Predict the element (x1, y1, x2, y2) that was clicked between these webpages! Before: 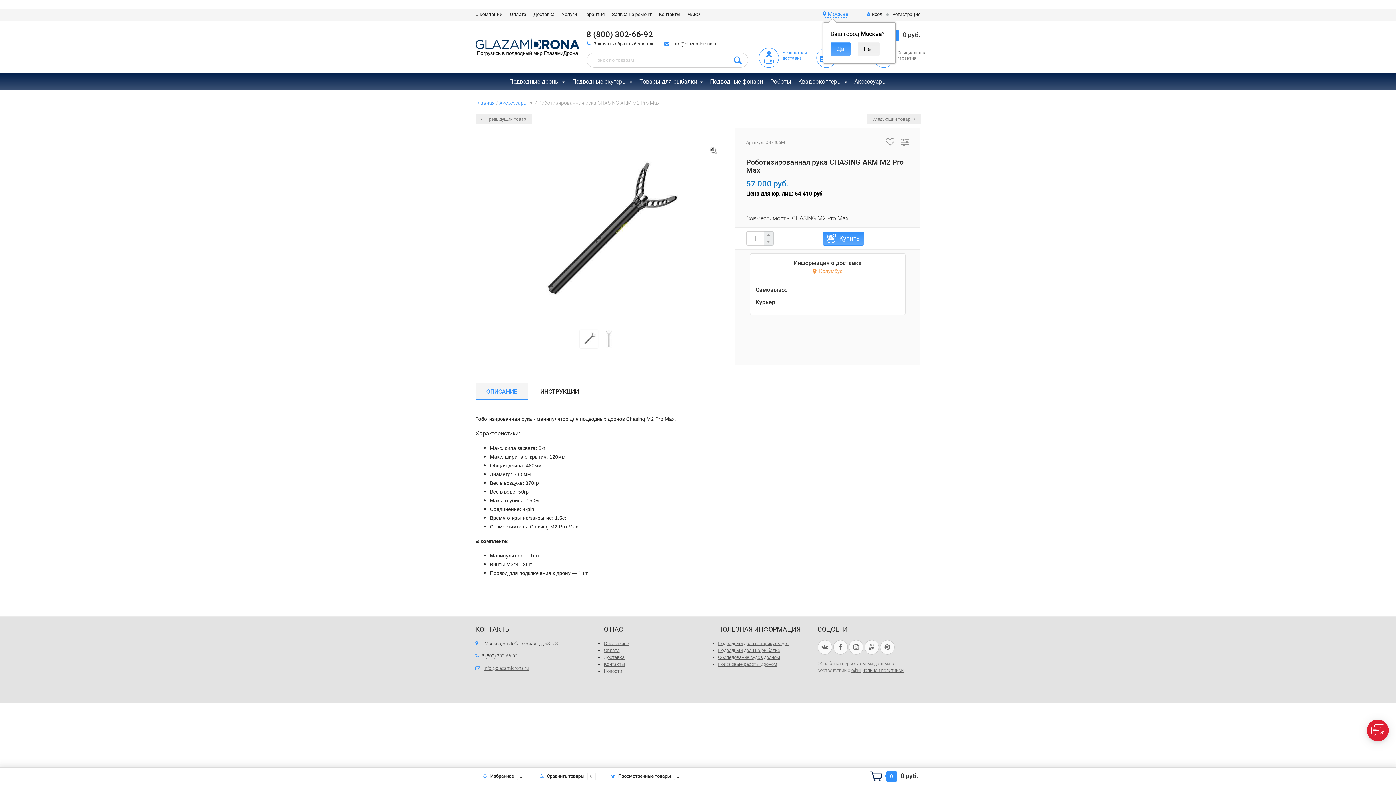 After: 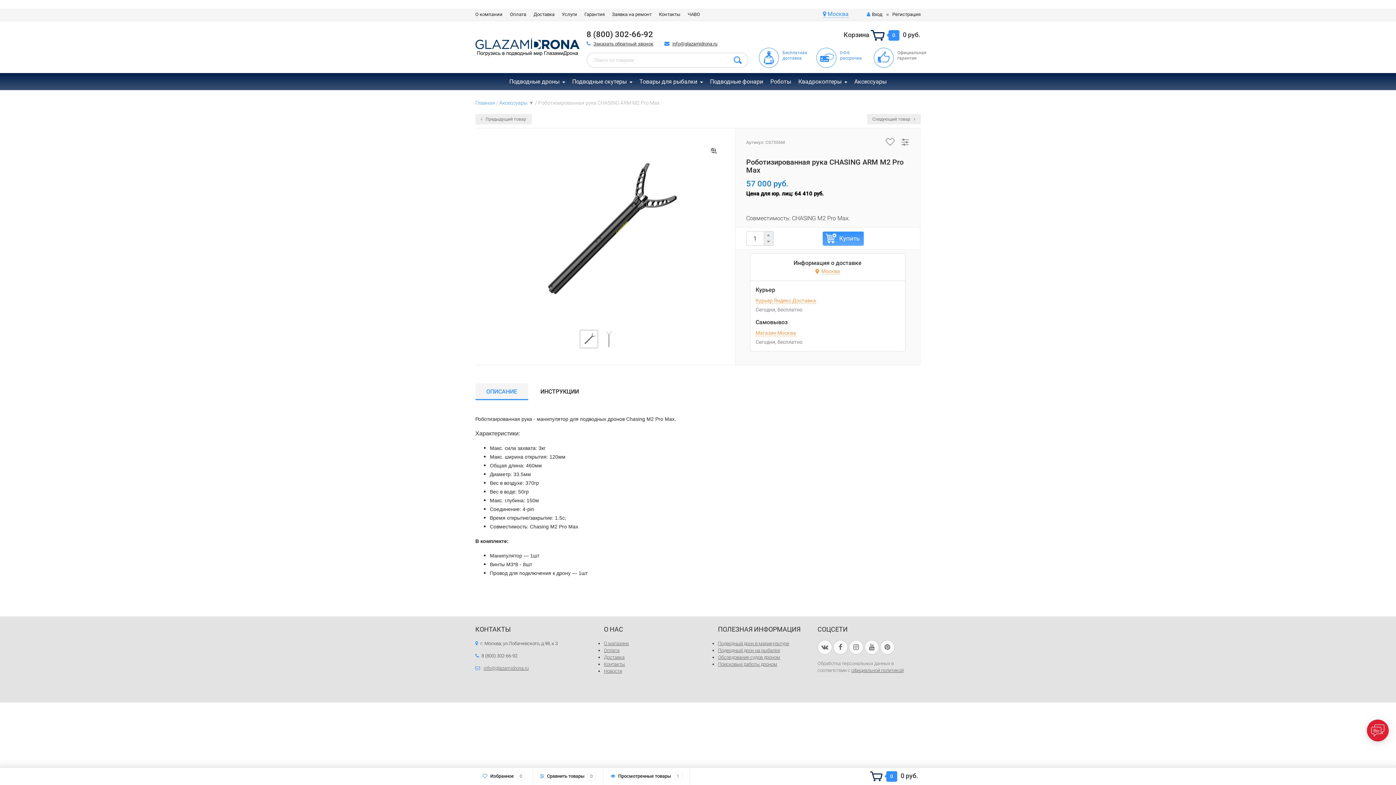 Action: label: ОПИСАНИЕ bbox: (475, 383, 528, 399)